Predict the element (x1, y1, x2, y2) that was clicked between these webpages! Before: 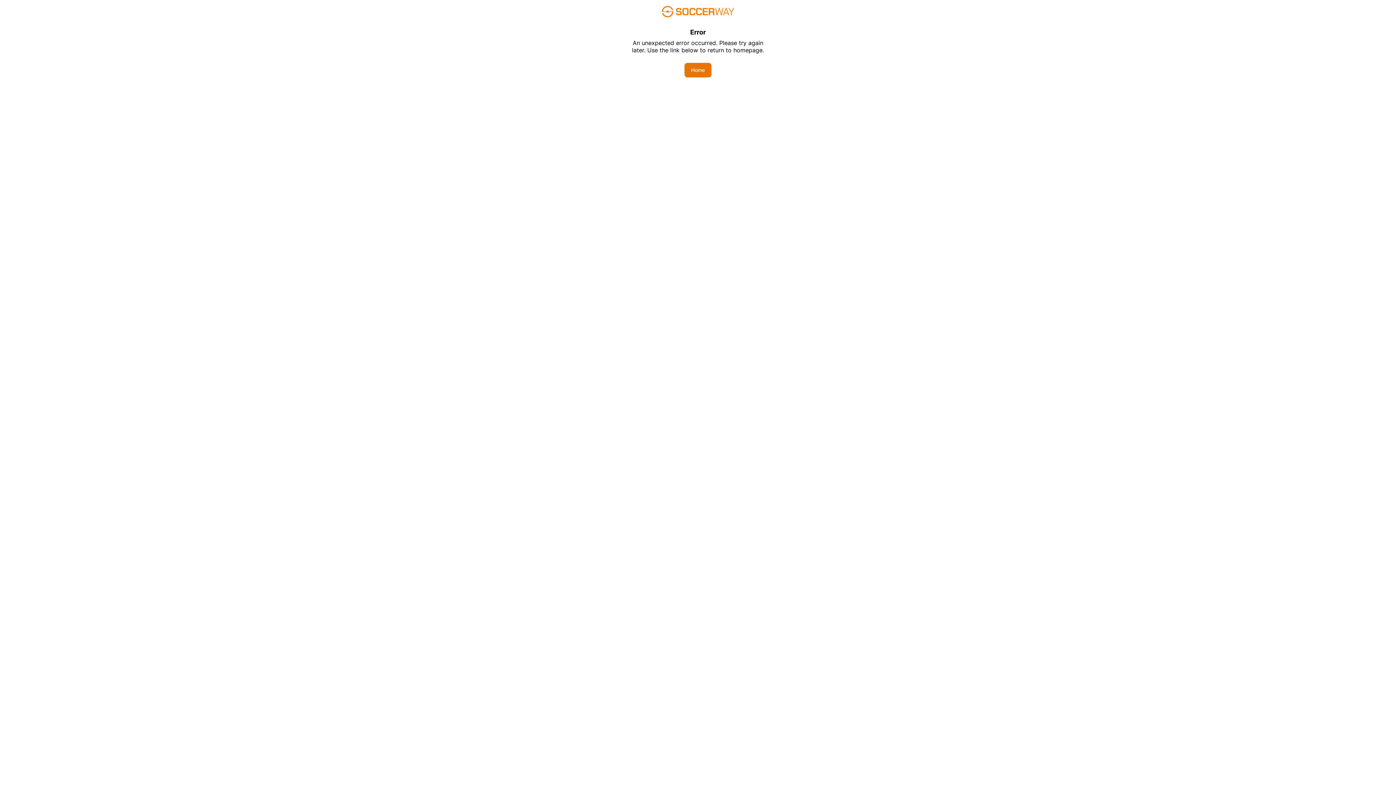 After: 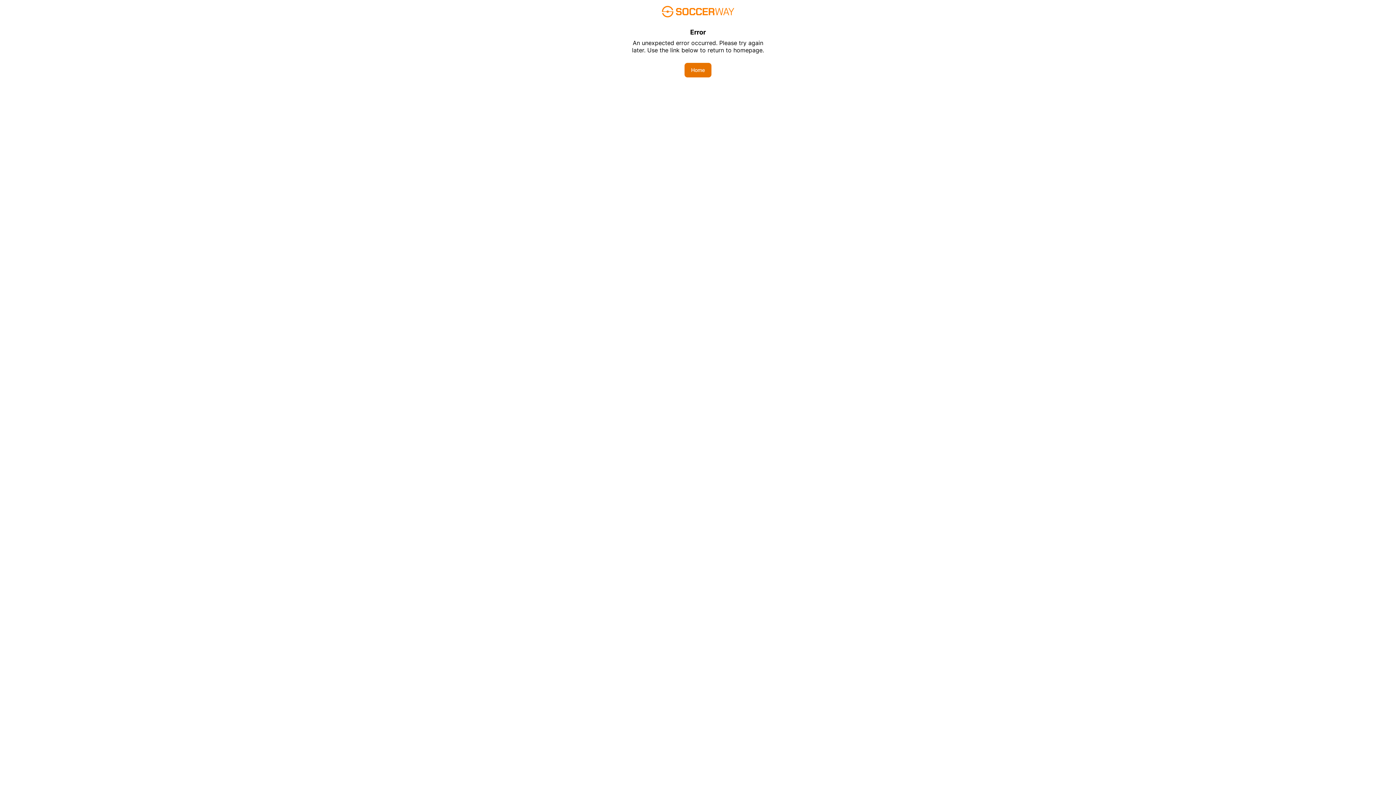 Action: label: Home bbox: (684, 62, 711, 77)